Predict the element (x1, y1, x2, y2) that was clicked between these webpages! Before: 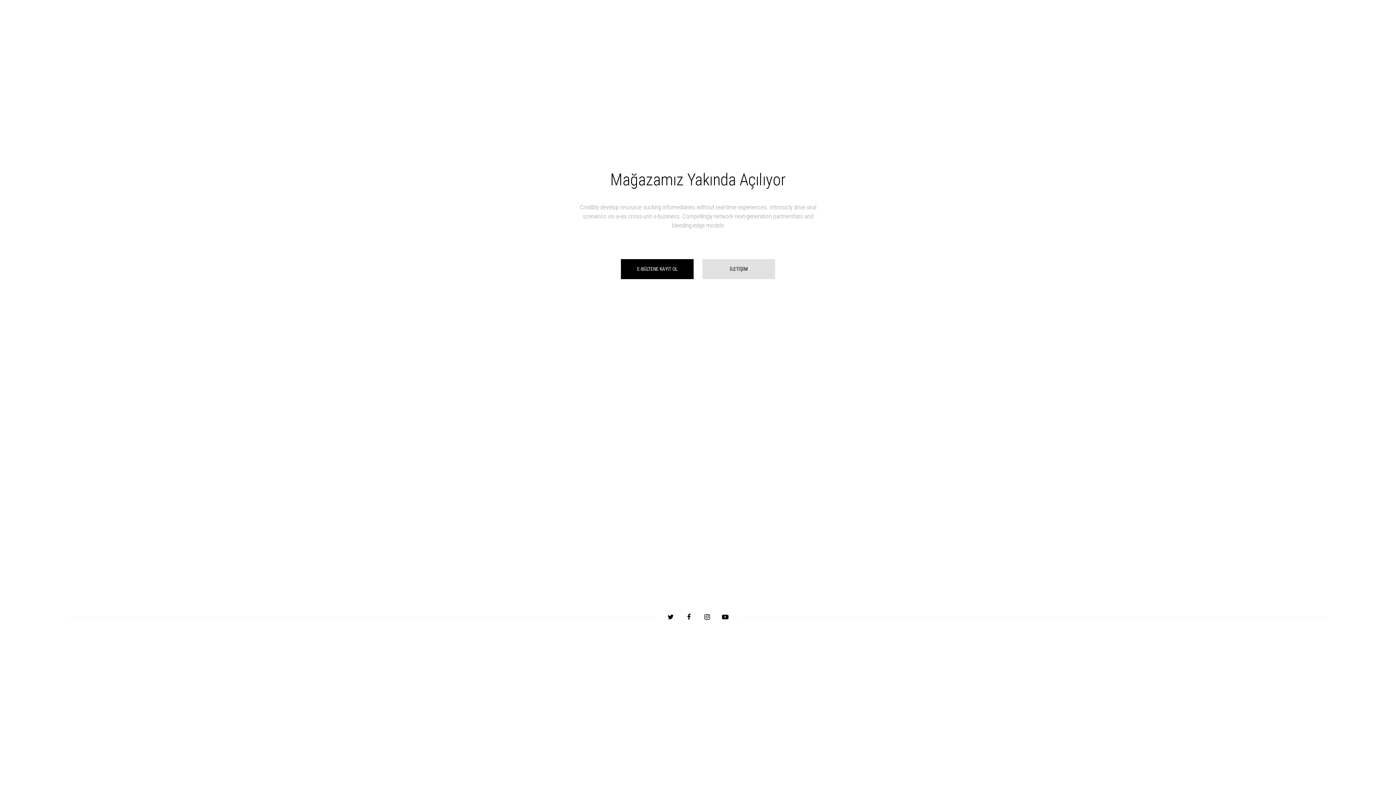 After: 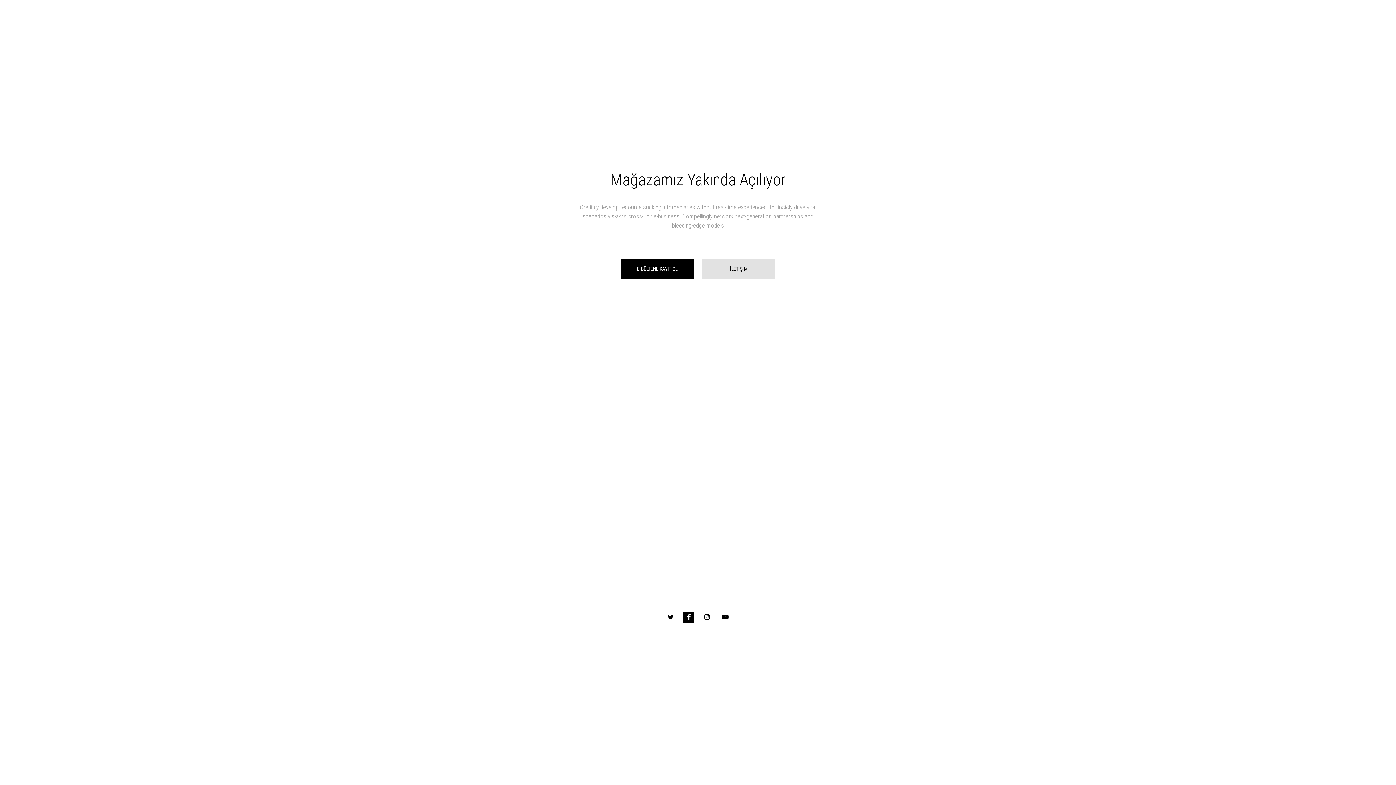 Action: bbox: (683, 611, 694, 622)